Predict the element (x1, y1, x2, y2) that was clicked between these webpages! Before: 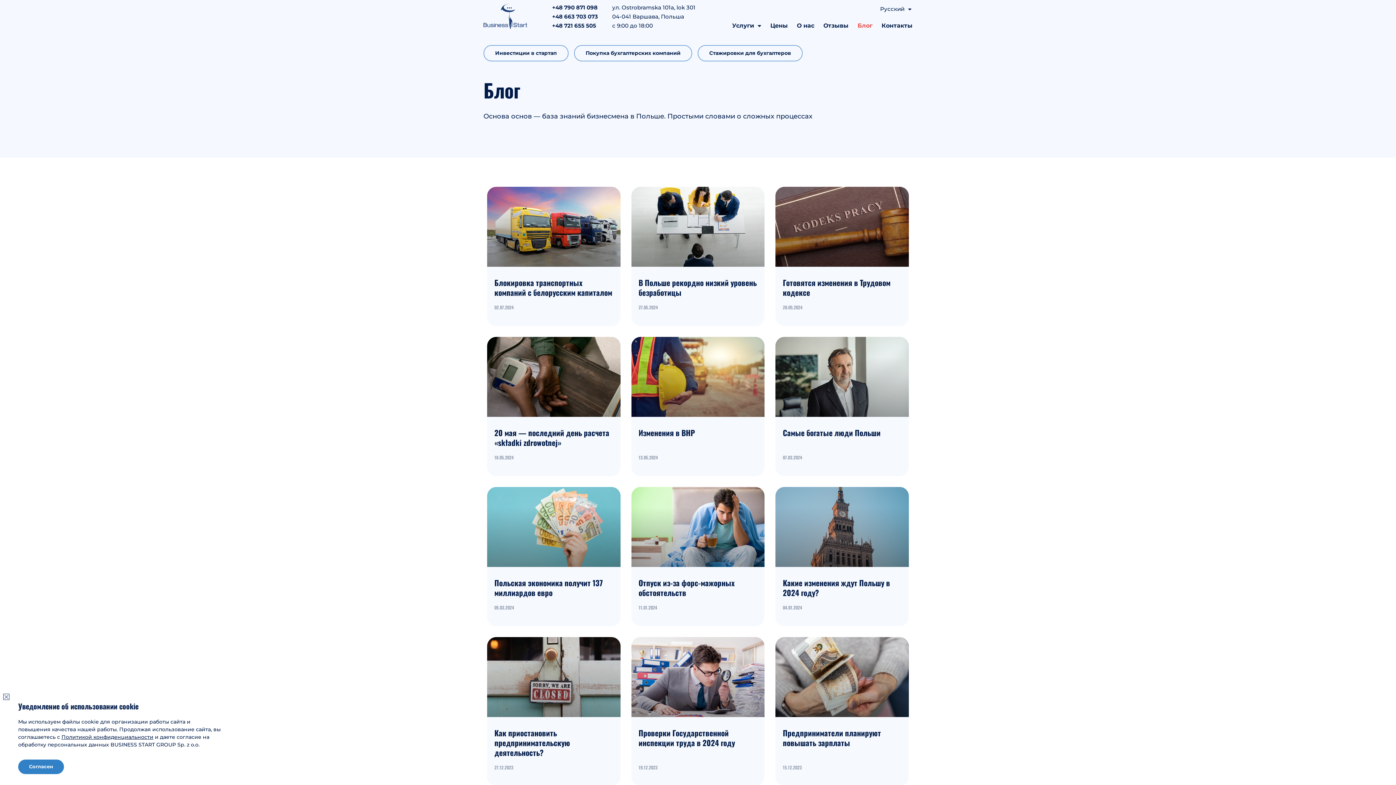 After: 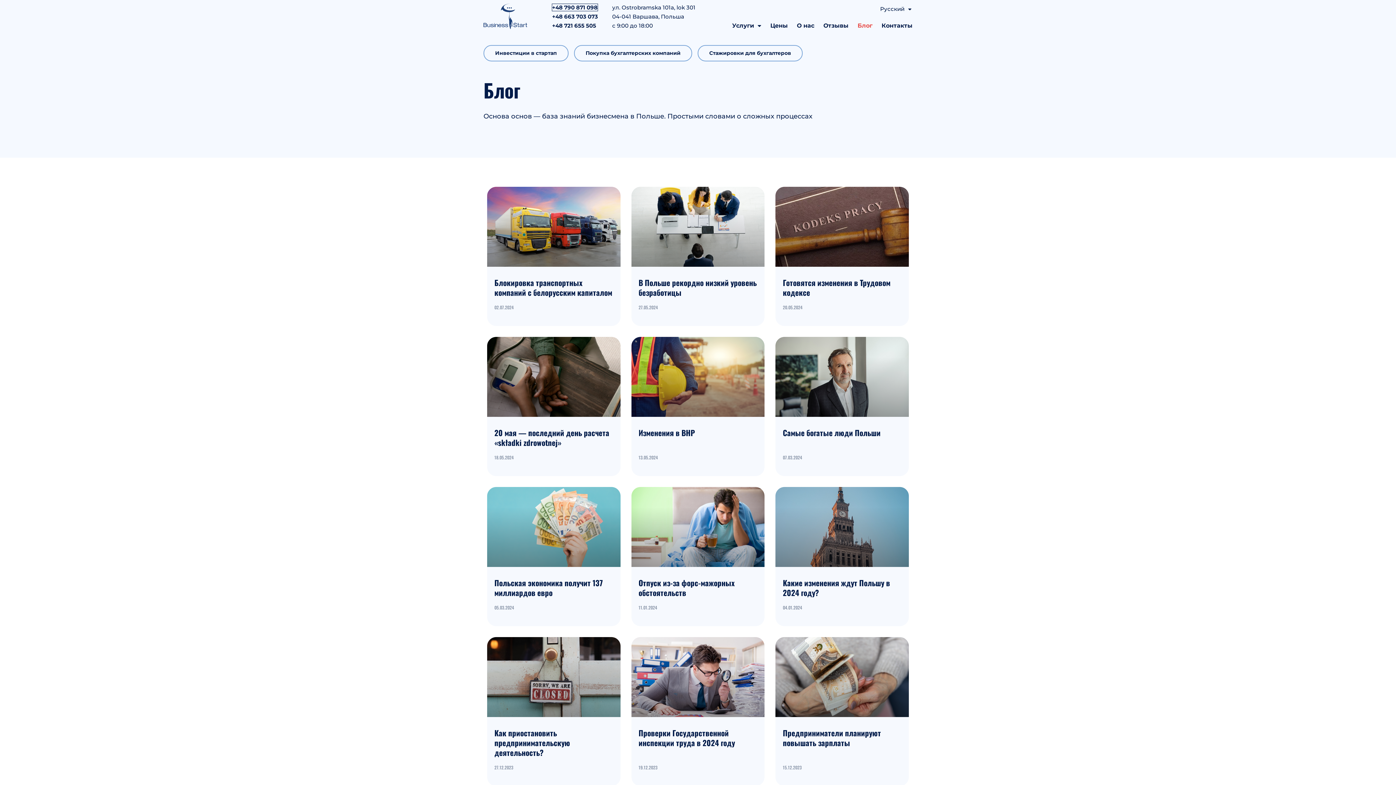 Action: bbox: (552, 4, 597, 10) label: +48 790 871 098